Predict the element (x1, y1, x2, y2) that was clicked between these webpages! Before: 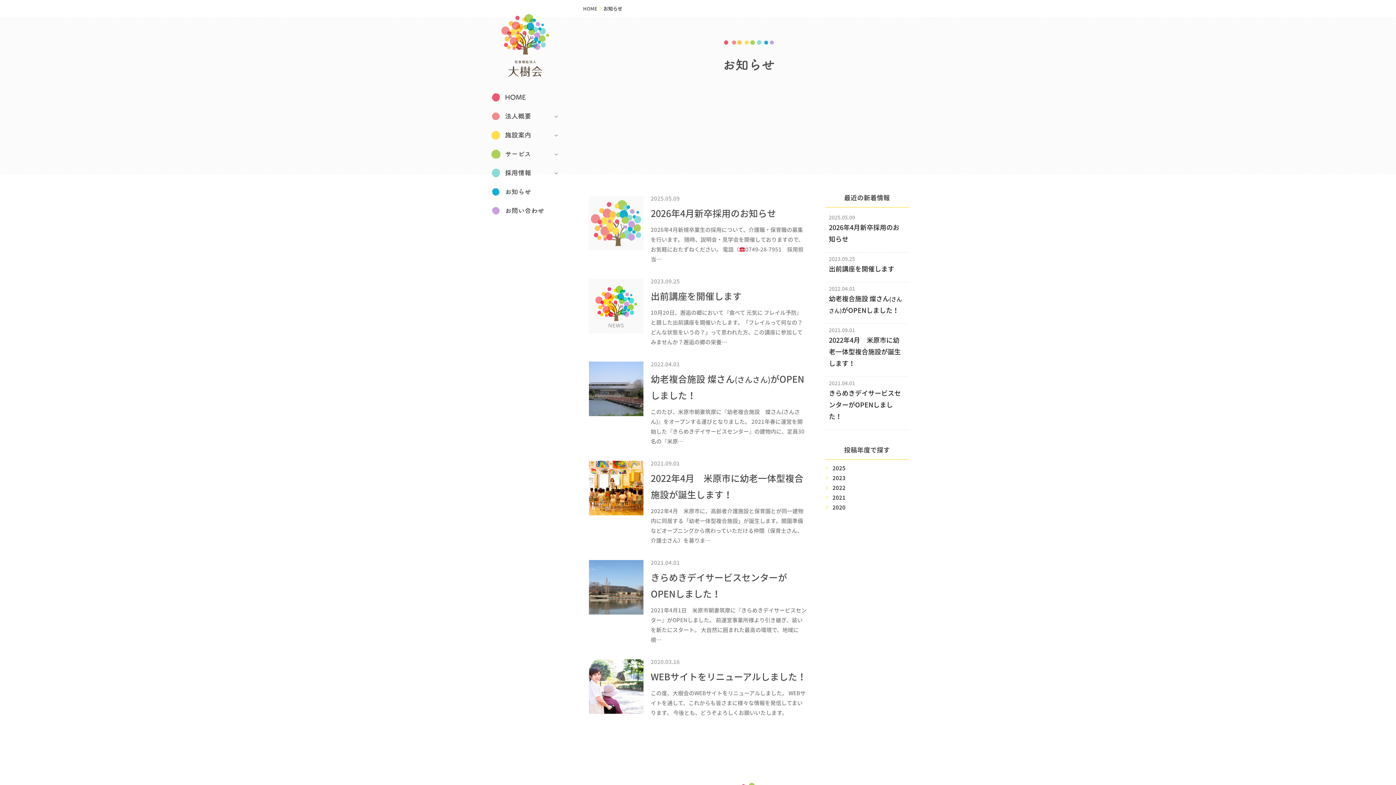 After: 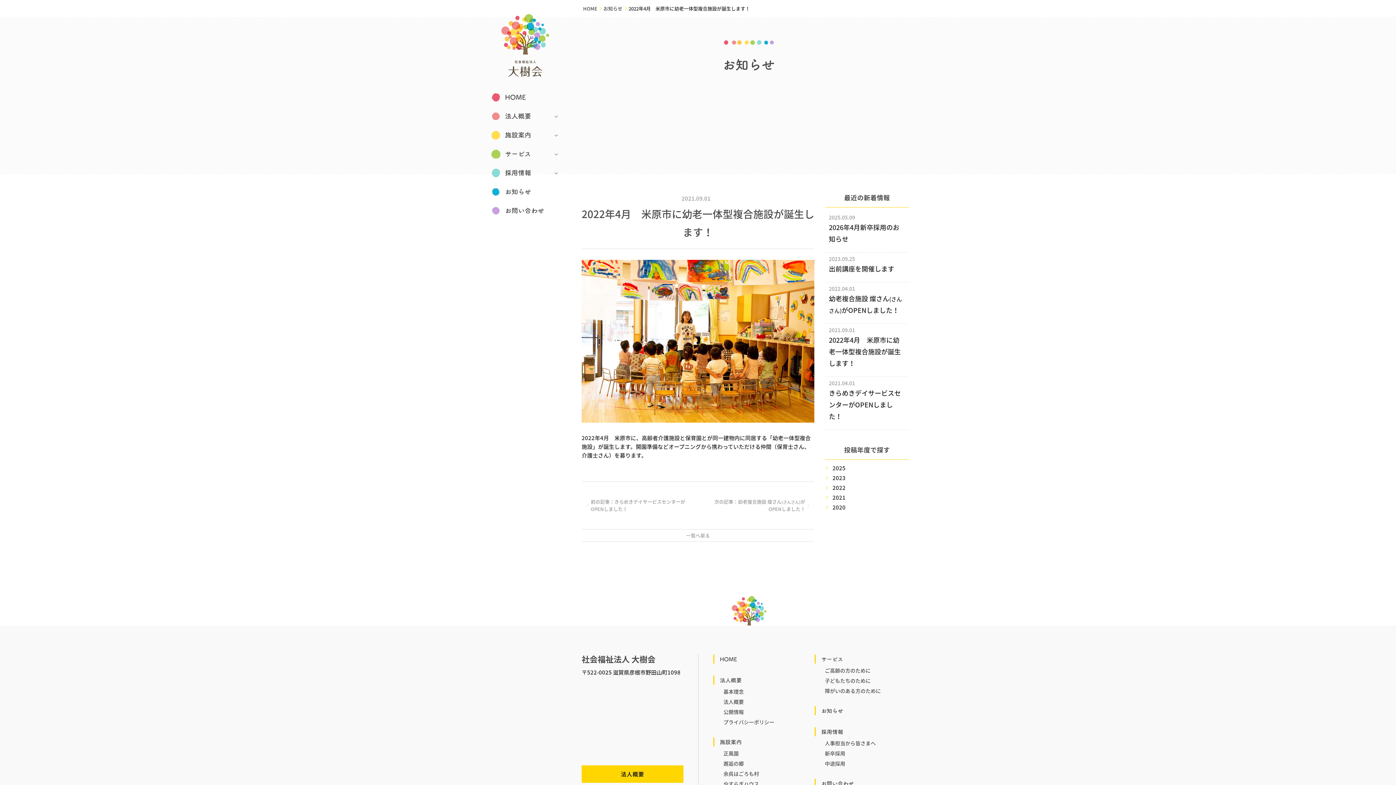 Action: bbox: (825, 324, 909, 376) label: 2021.09.01
2022年4月　米原市に幼老一体型複合施設が誕生します！